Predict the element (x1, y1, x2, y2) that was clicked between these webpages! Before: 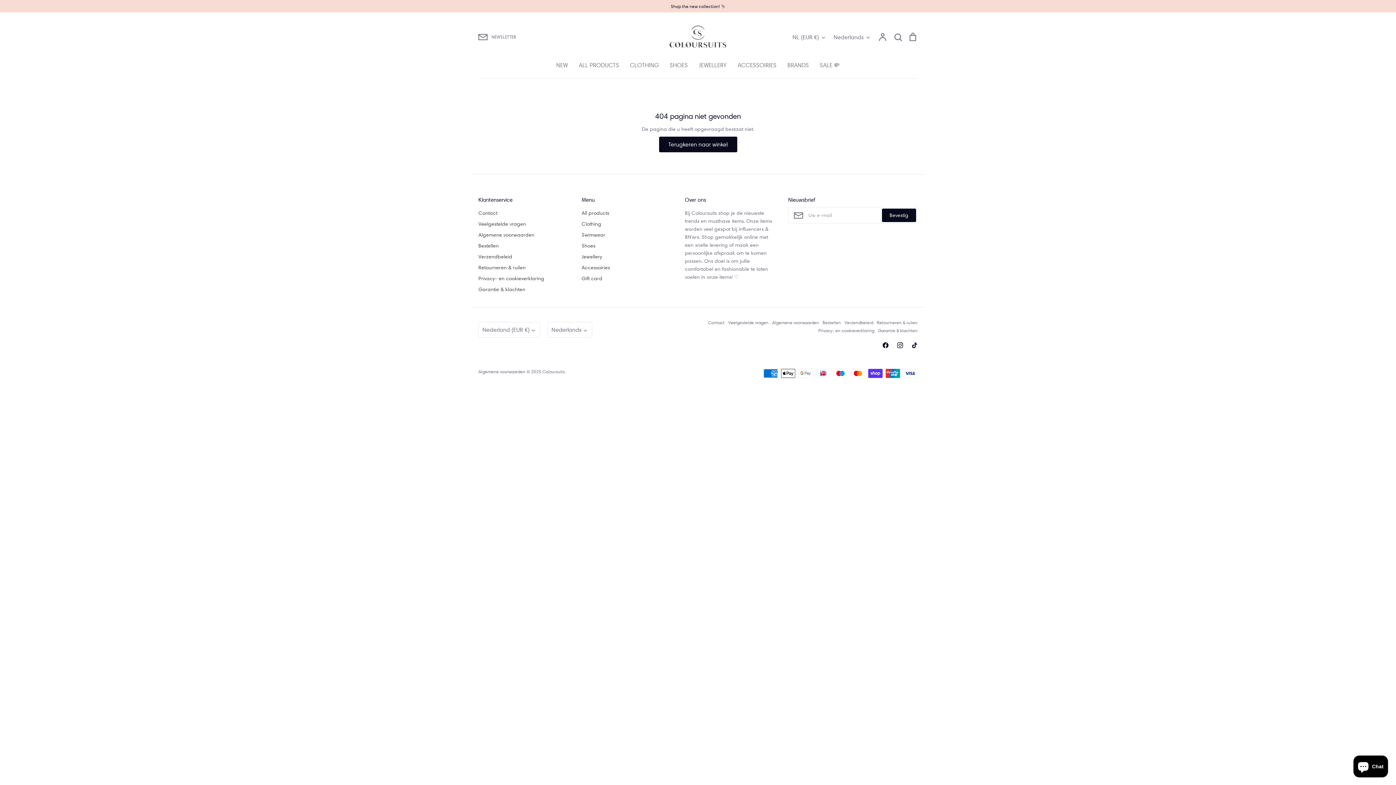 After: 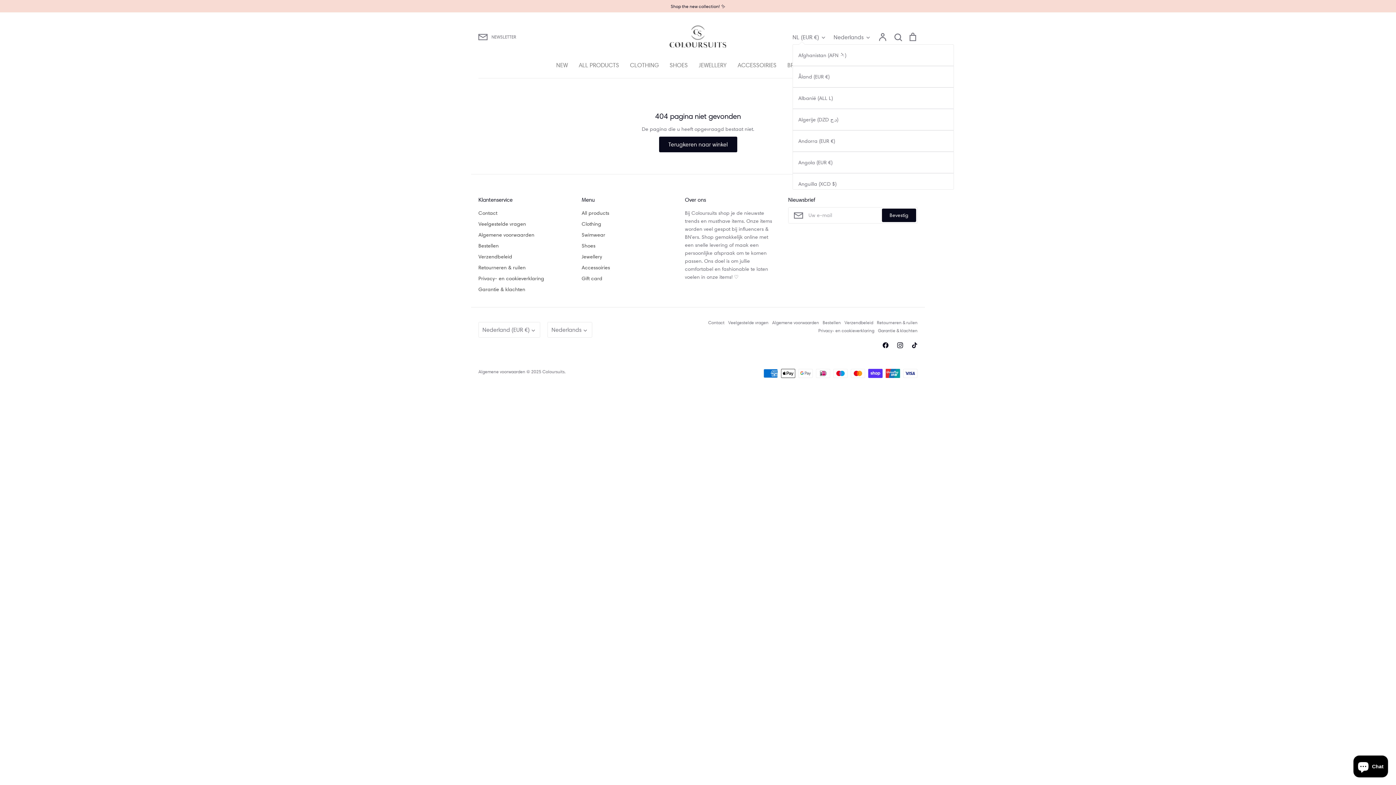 Action: bbox: (792, 32, 826, 41) label: NL (EUR €)